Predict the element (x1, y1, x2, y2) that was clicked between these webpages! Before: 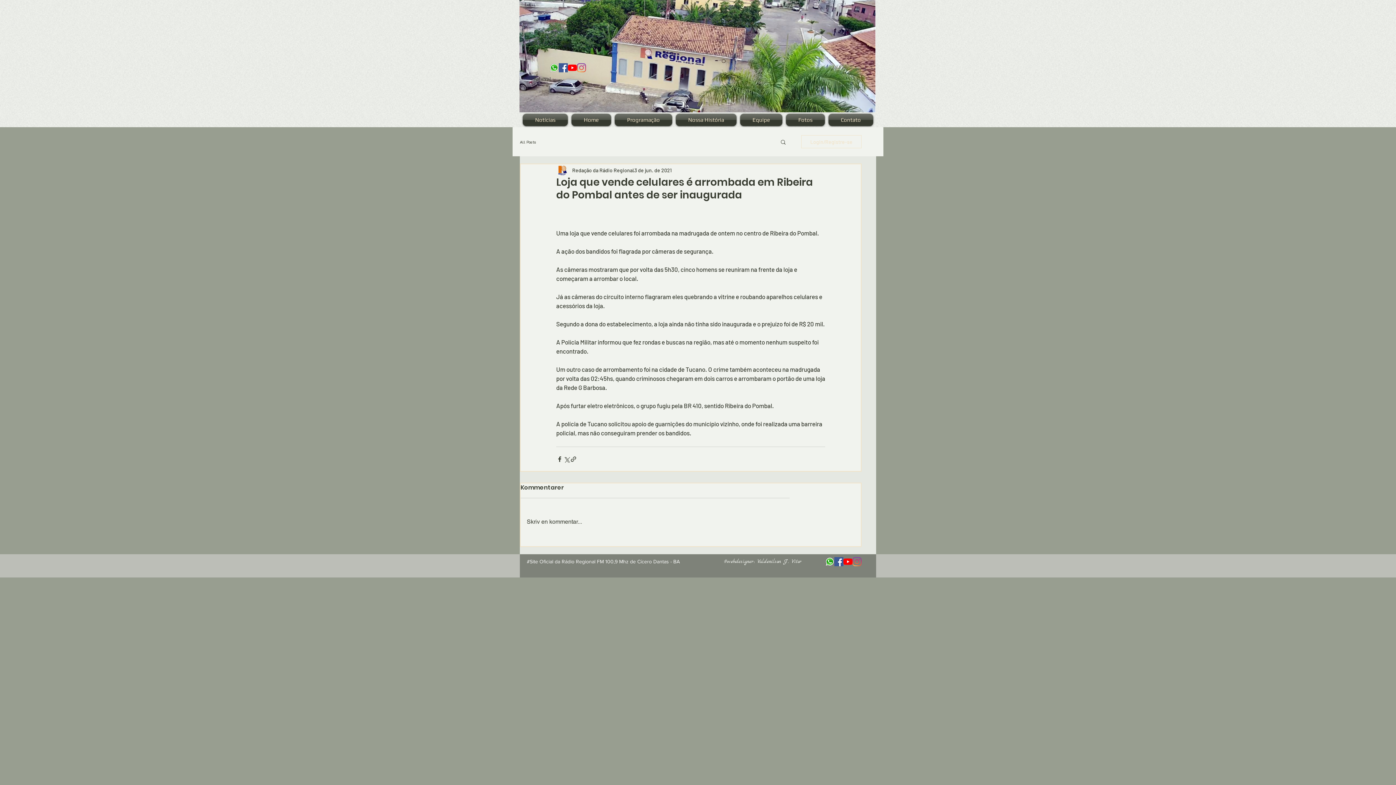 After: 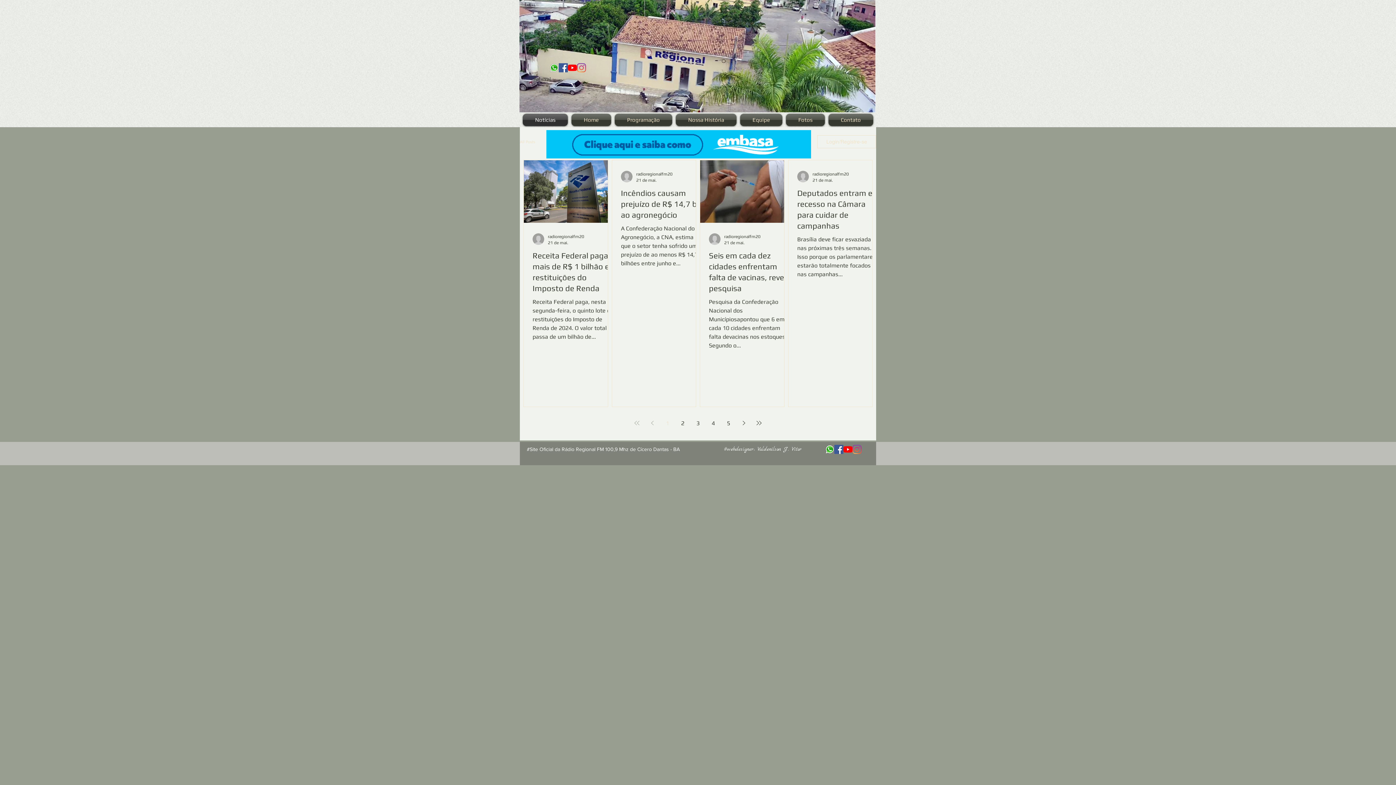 Action: label: Notícias bbox: (522, 113, 569, 126)